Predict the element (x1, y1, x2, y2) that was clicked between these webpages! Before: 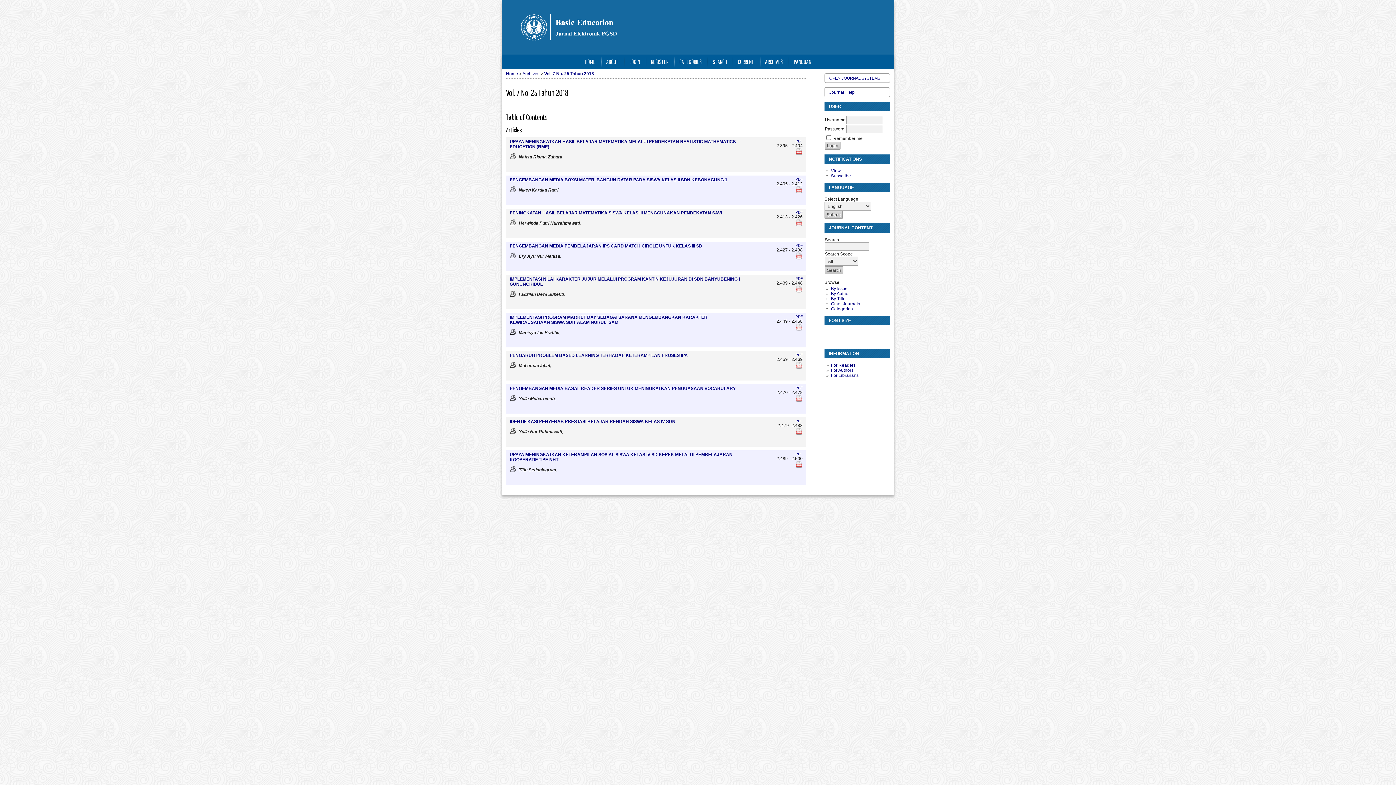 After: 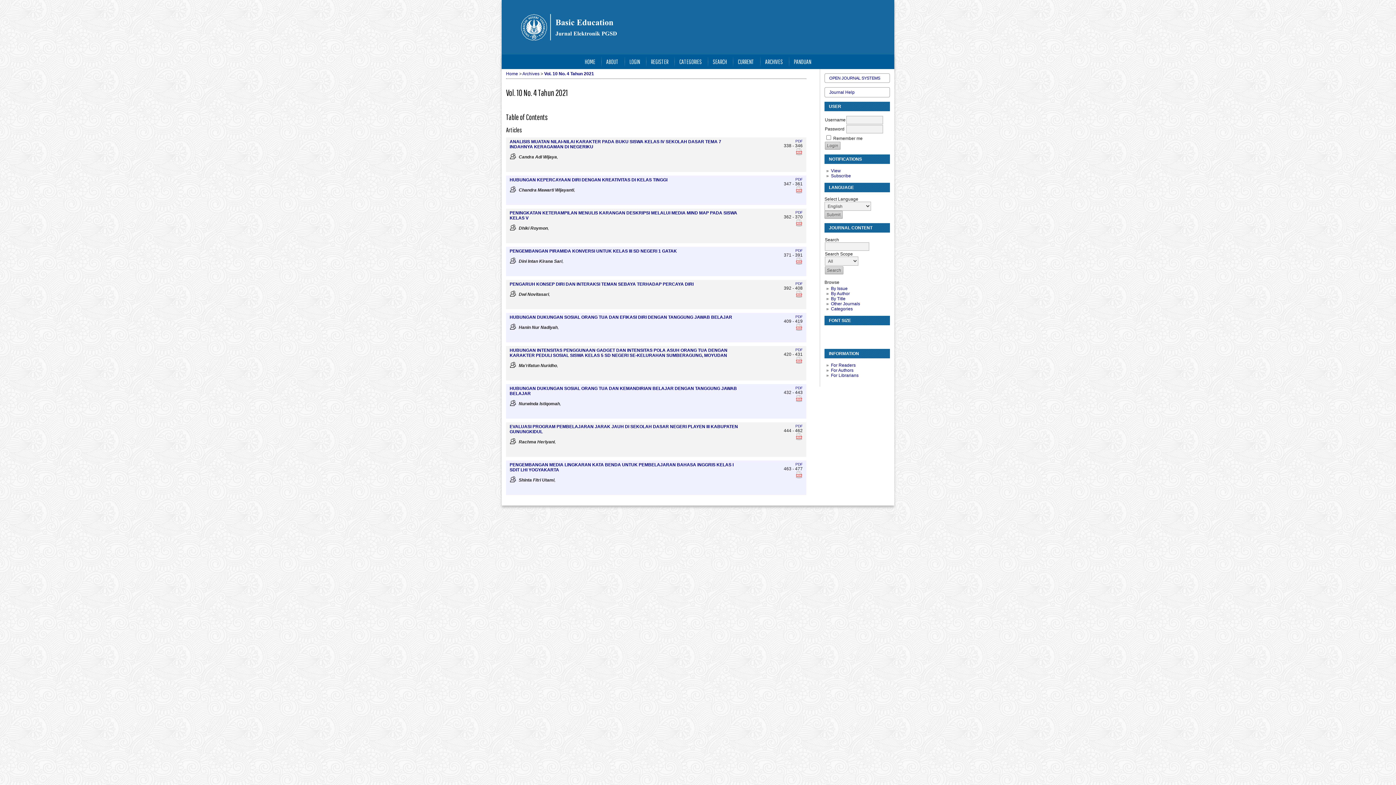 Action: bbox: (732, 54, 759, 69) label: CURRENT